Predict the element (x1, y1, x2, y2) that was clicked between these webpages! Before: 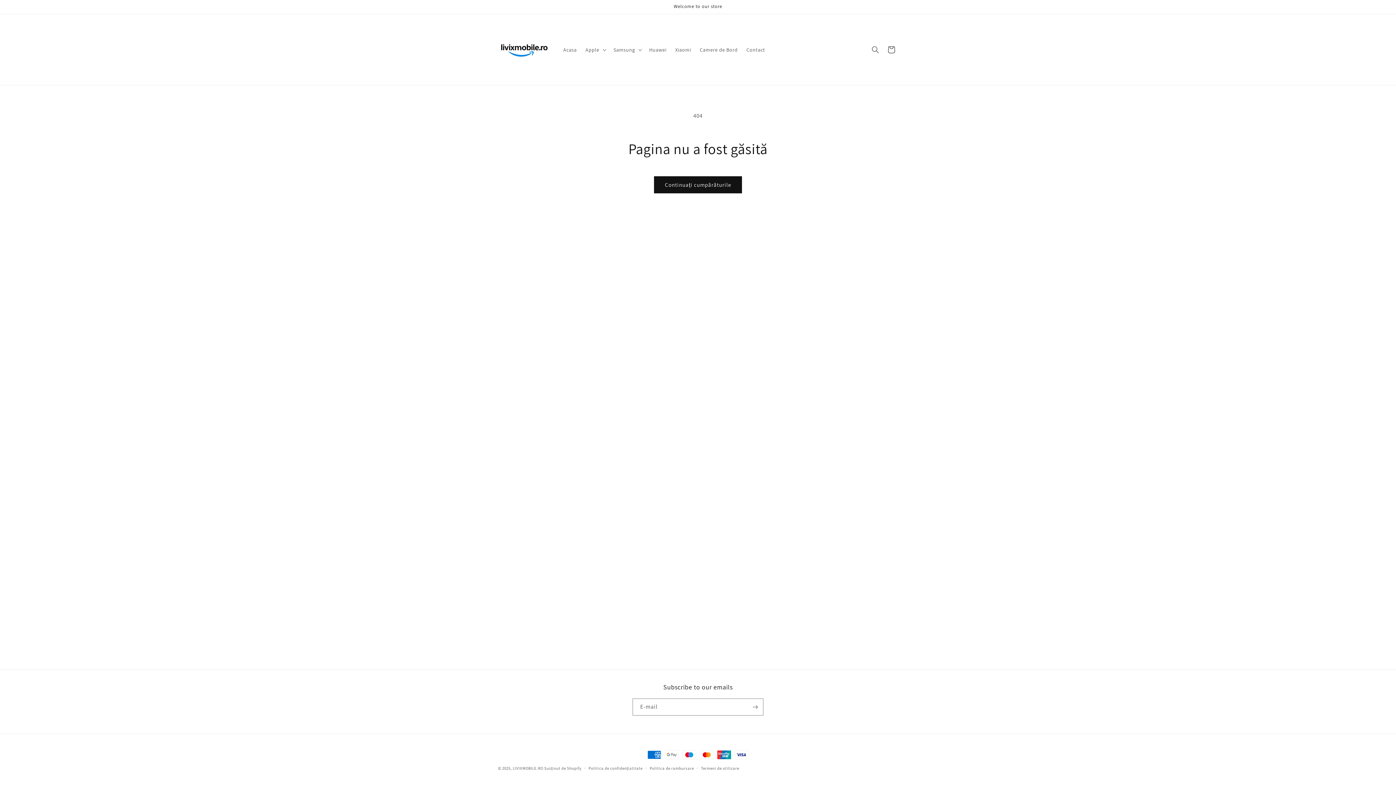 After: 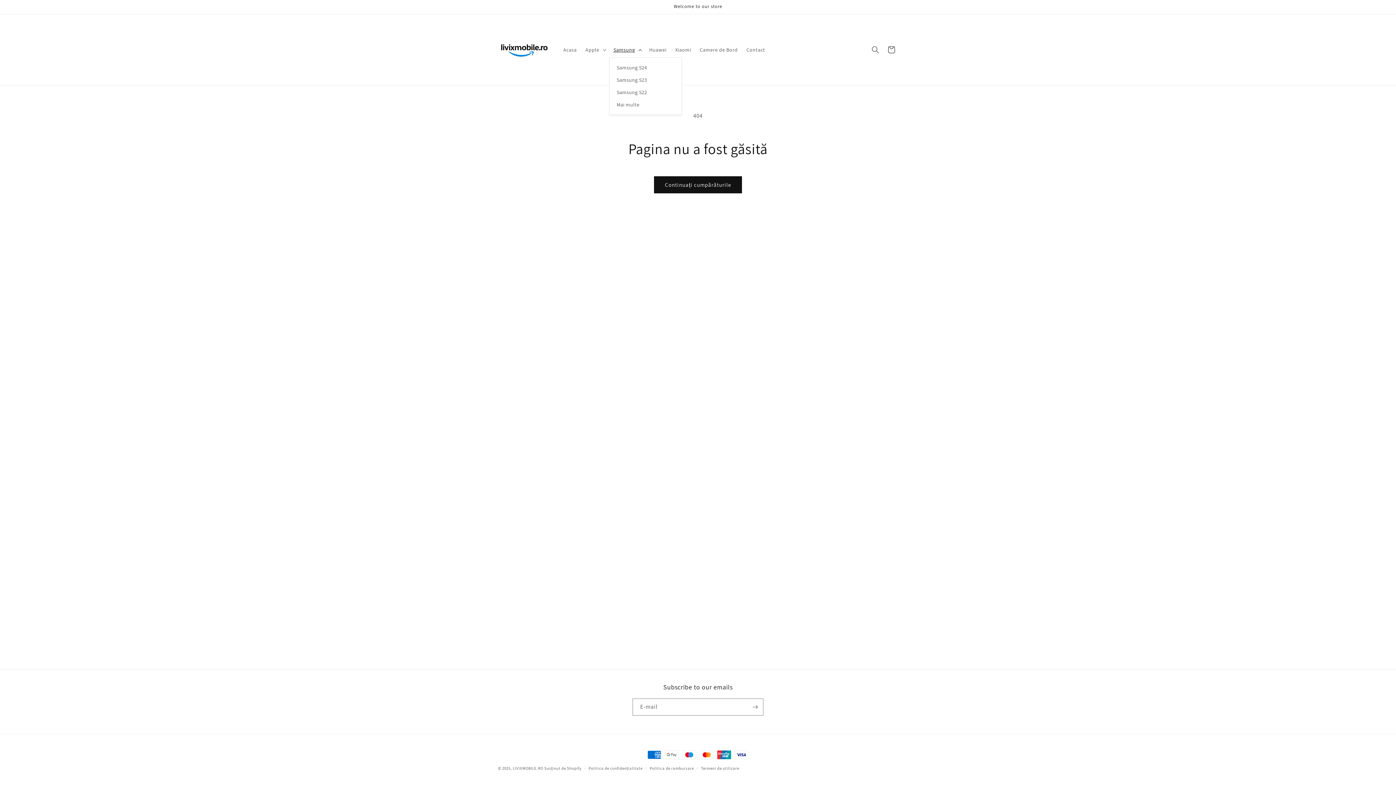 Action: bbox: (609, 42, 644, 57) label: Samsung